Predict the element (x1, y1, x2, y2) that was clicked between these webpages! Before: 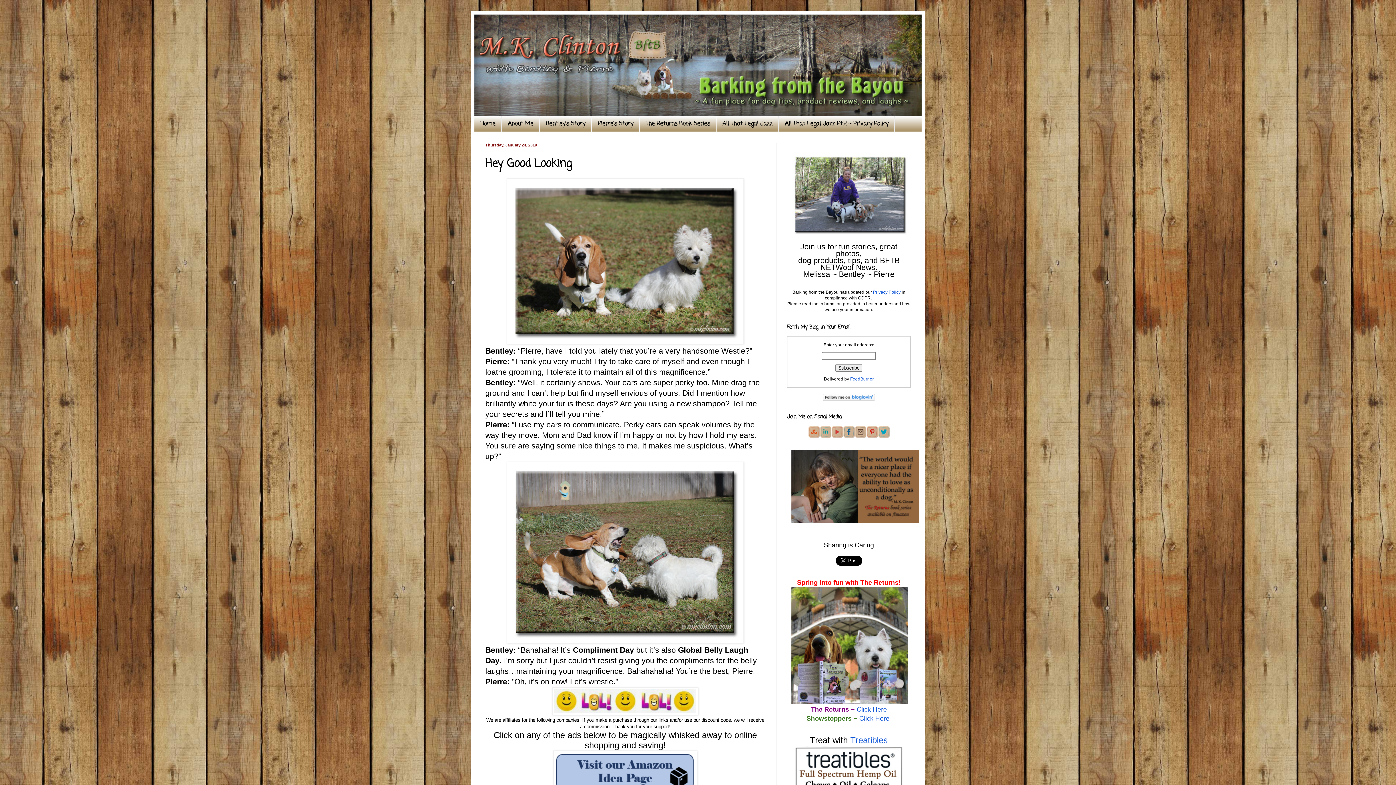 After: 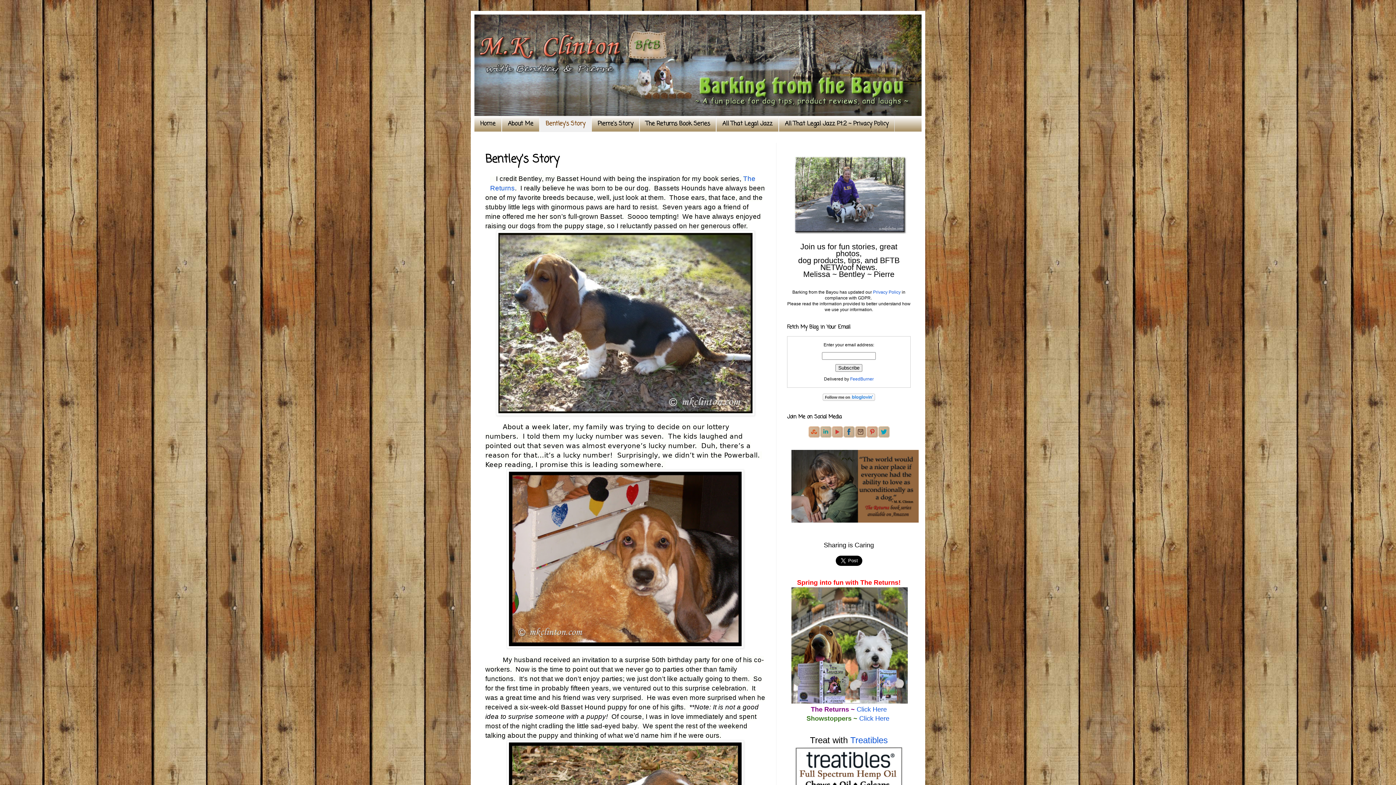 Action: label: Bentley's Story bbox: (539, 116, 591, 131)